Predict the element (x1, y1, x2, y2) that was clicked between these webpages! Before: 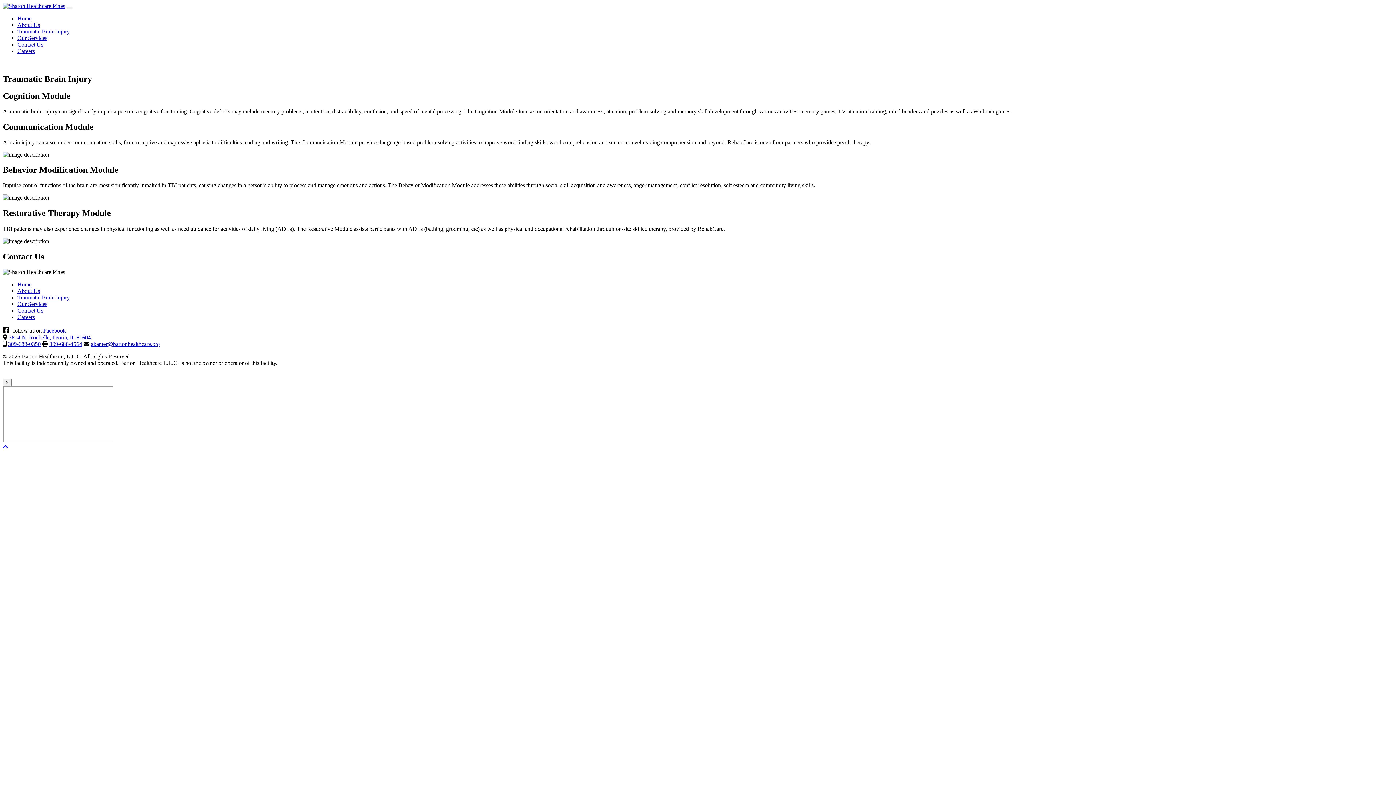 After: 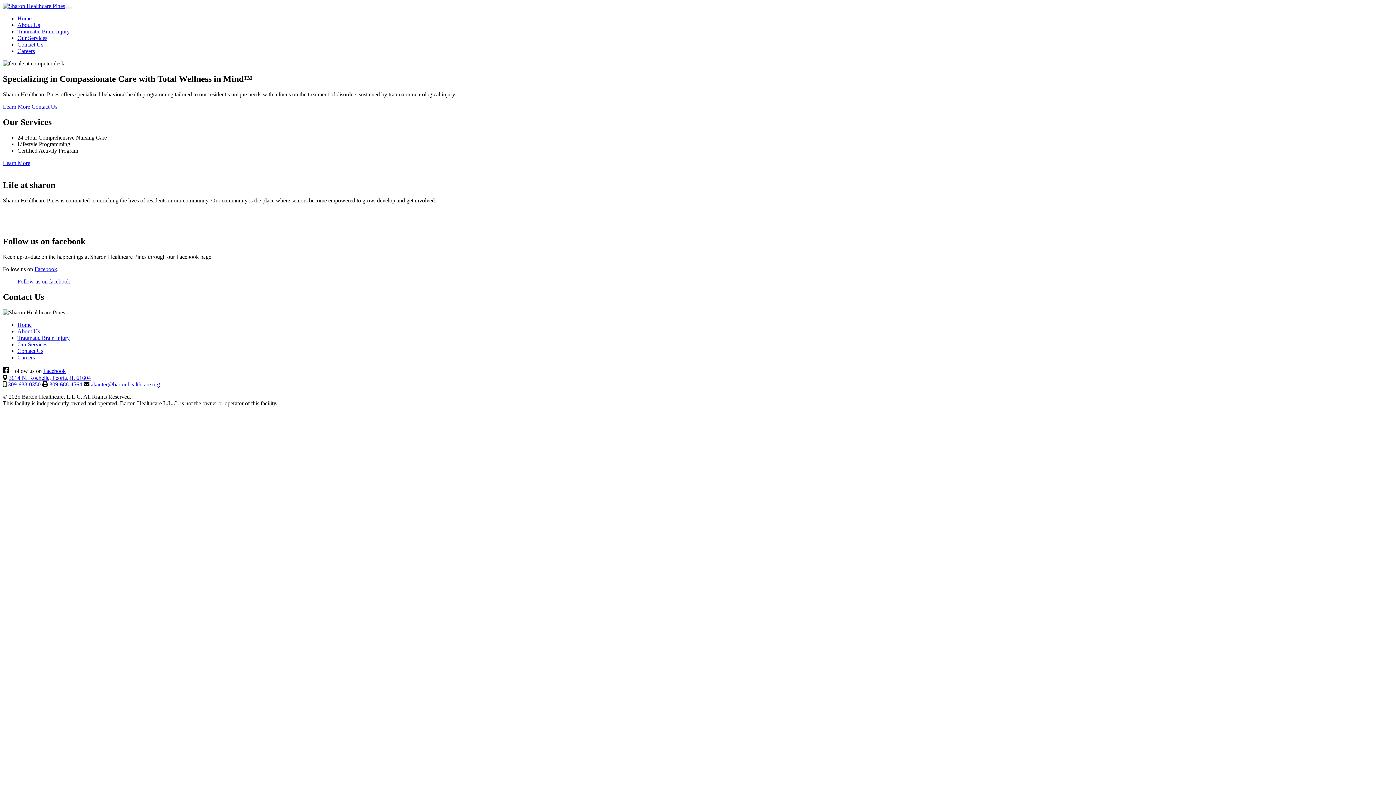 Action: bbox: (17, 281, 31, 287) label: Home